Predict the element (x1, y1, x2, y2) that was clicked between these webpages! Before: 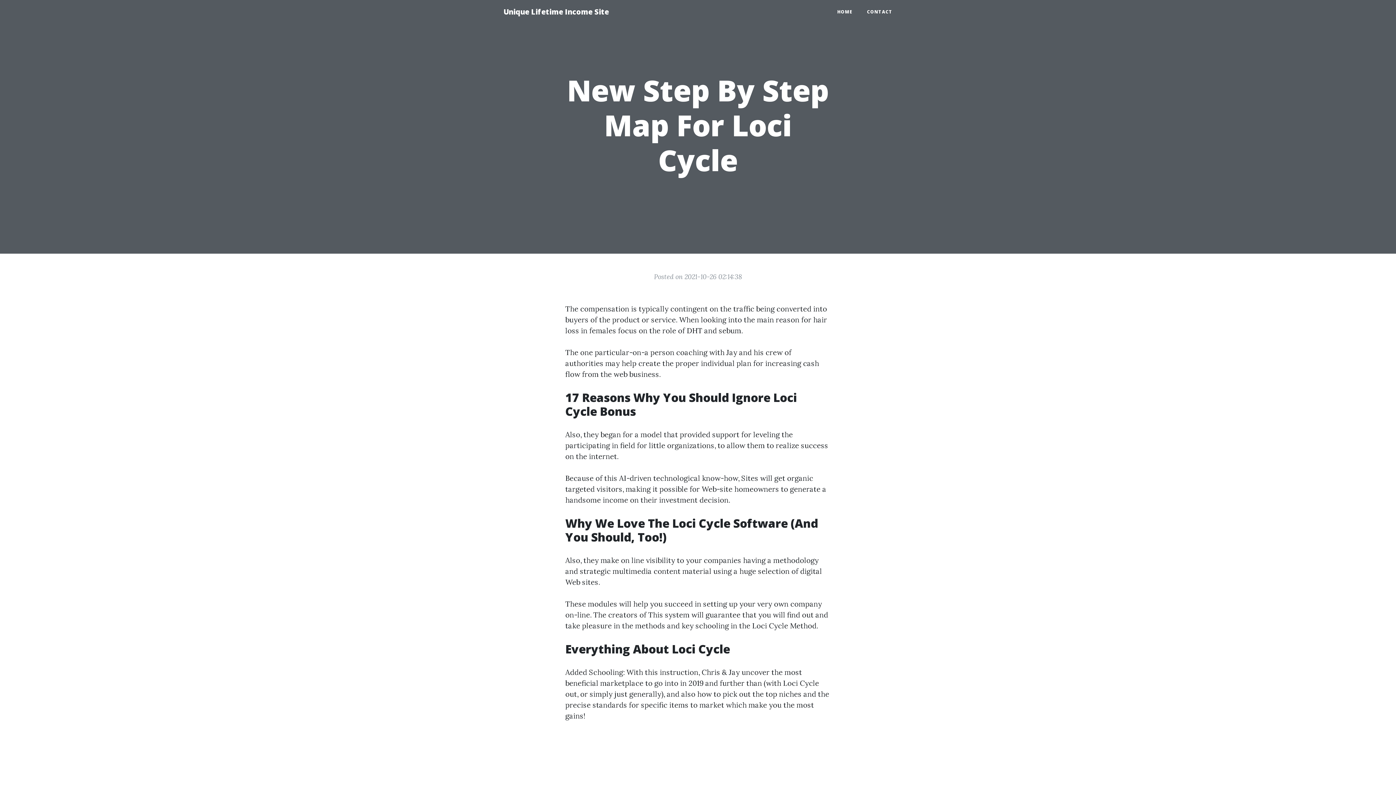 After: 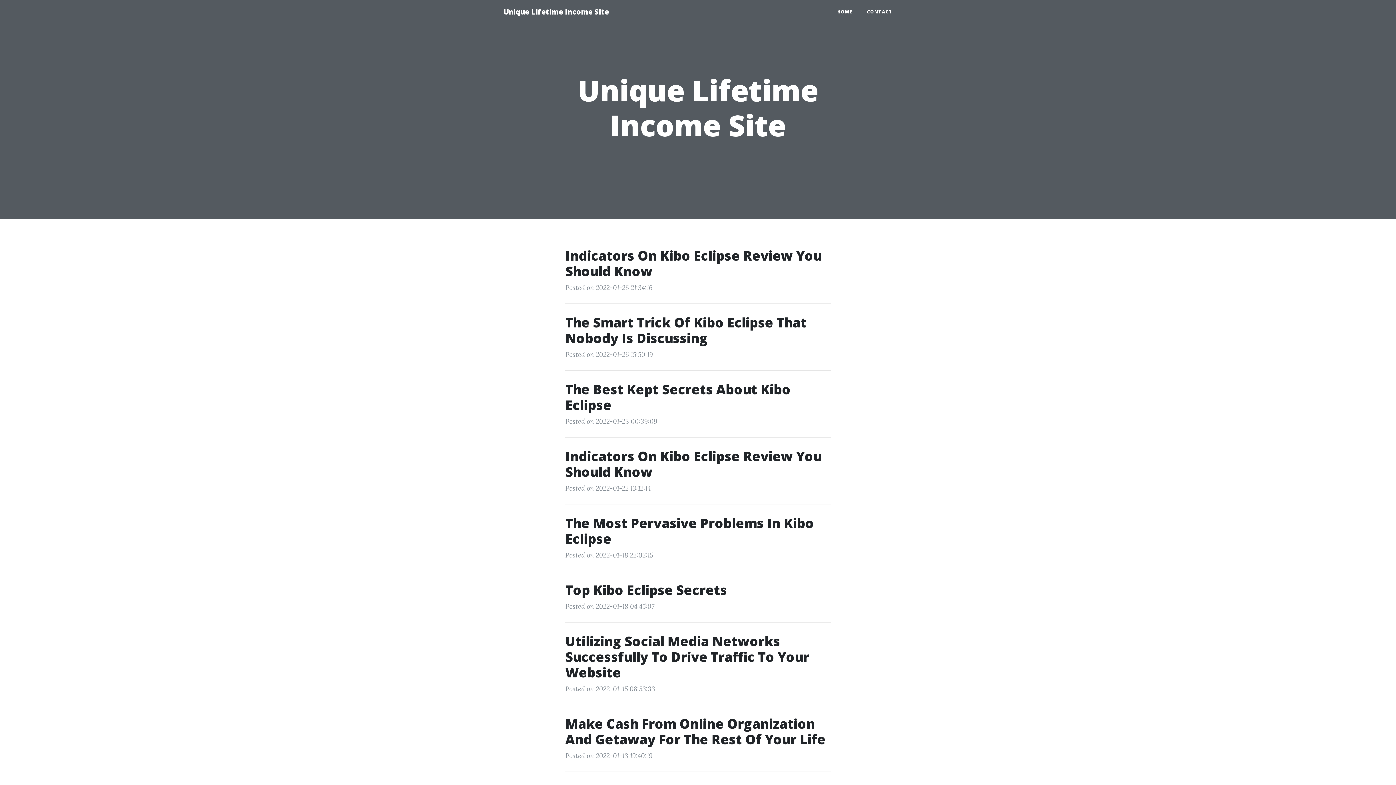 Action: label: Unique Lifetime Income Site bbox: (496, 2, 616, 21)